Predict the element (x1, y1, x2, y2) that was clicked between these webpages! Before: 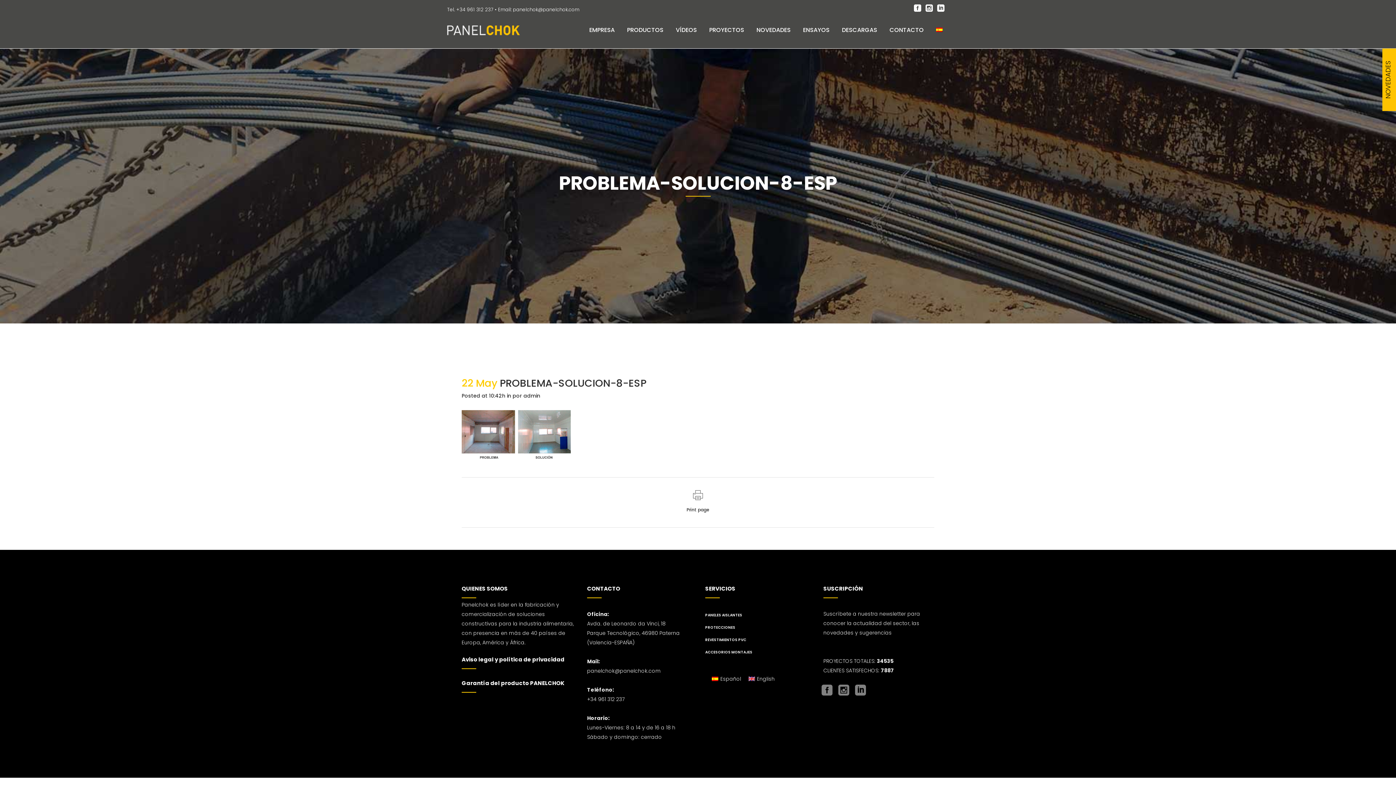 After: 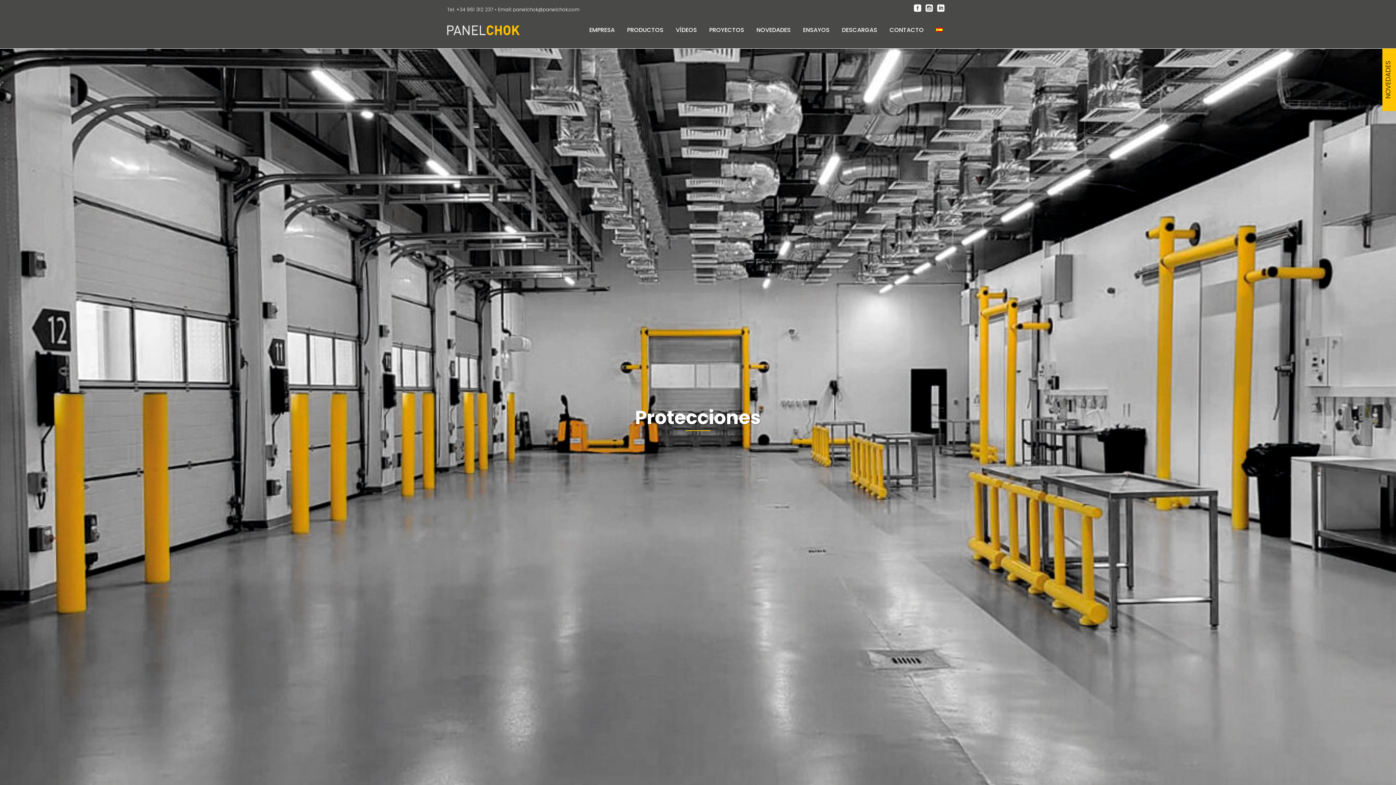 Action: bbox: (705, 621, 814, 634) label: PROTECCIONES